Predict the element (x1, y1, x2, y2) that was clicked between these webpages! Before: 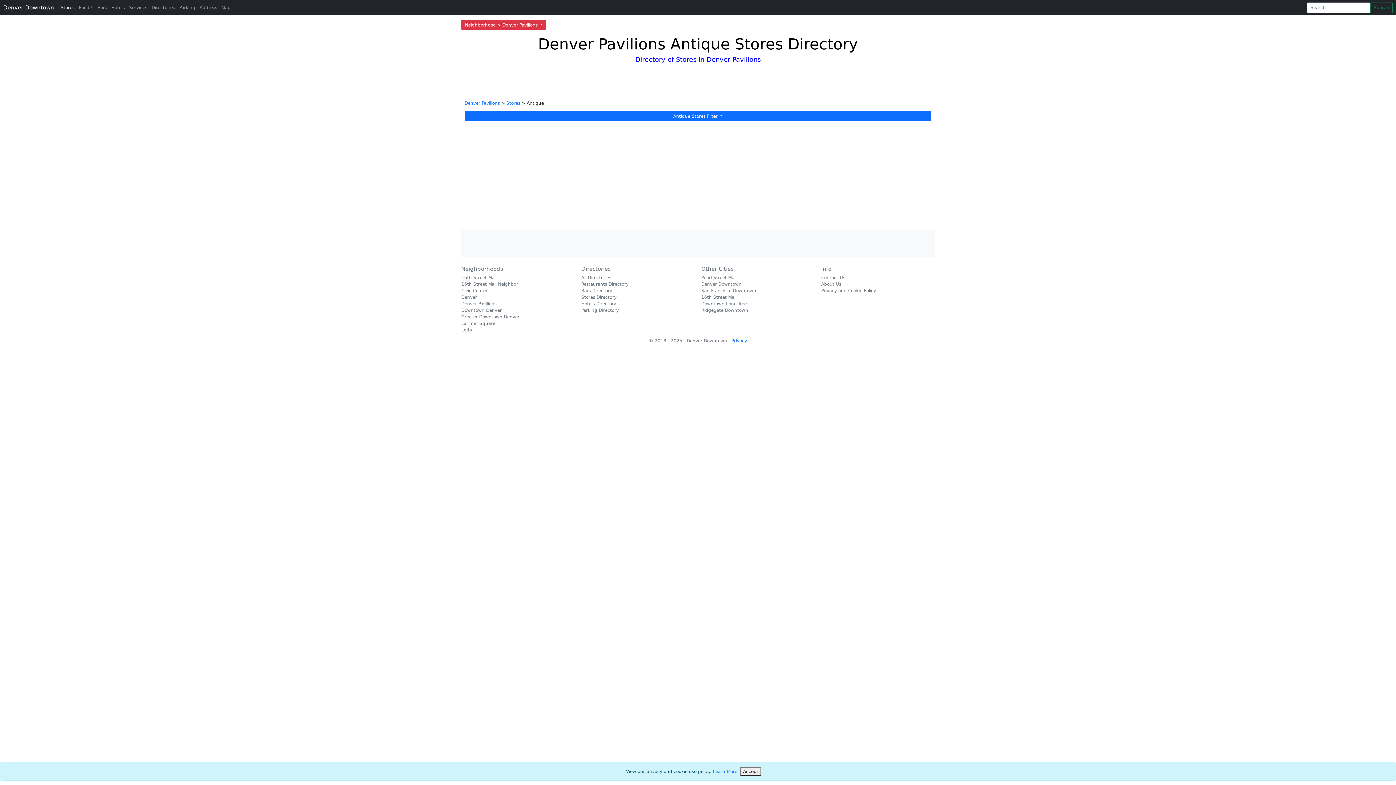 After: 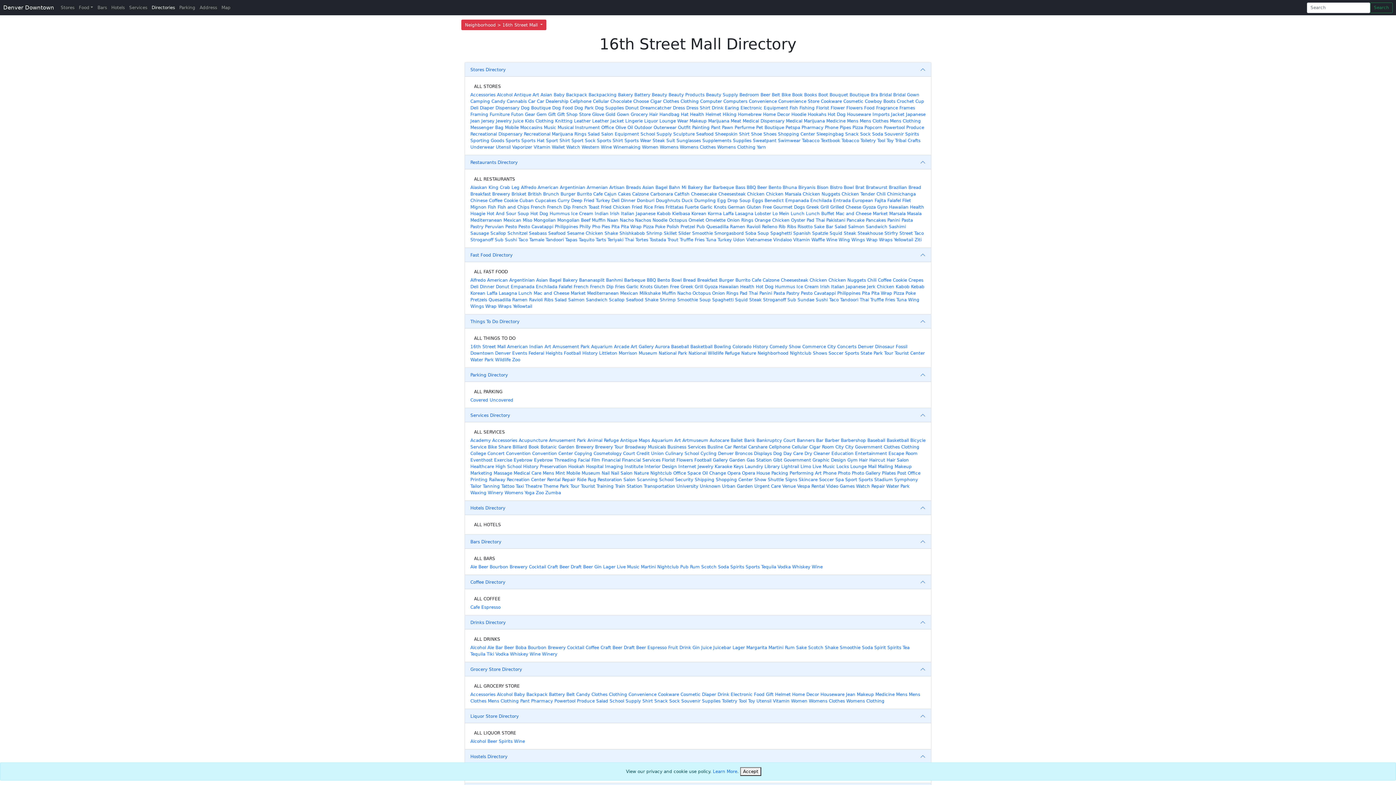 Action: label: 16th Street Mall bbox: (461, 275, 496, 280)